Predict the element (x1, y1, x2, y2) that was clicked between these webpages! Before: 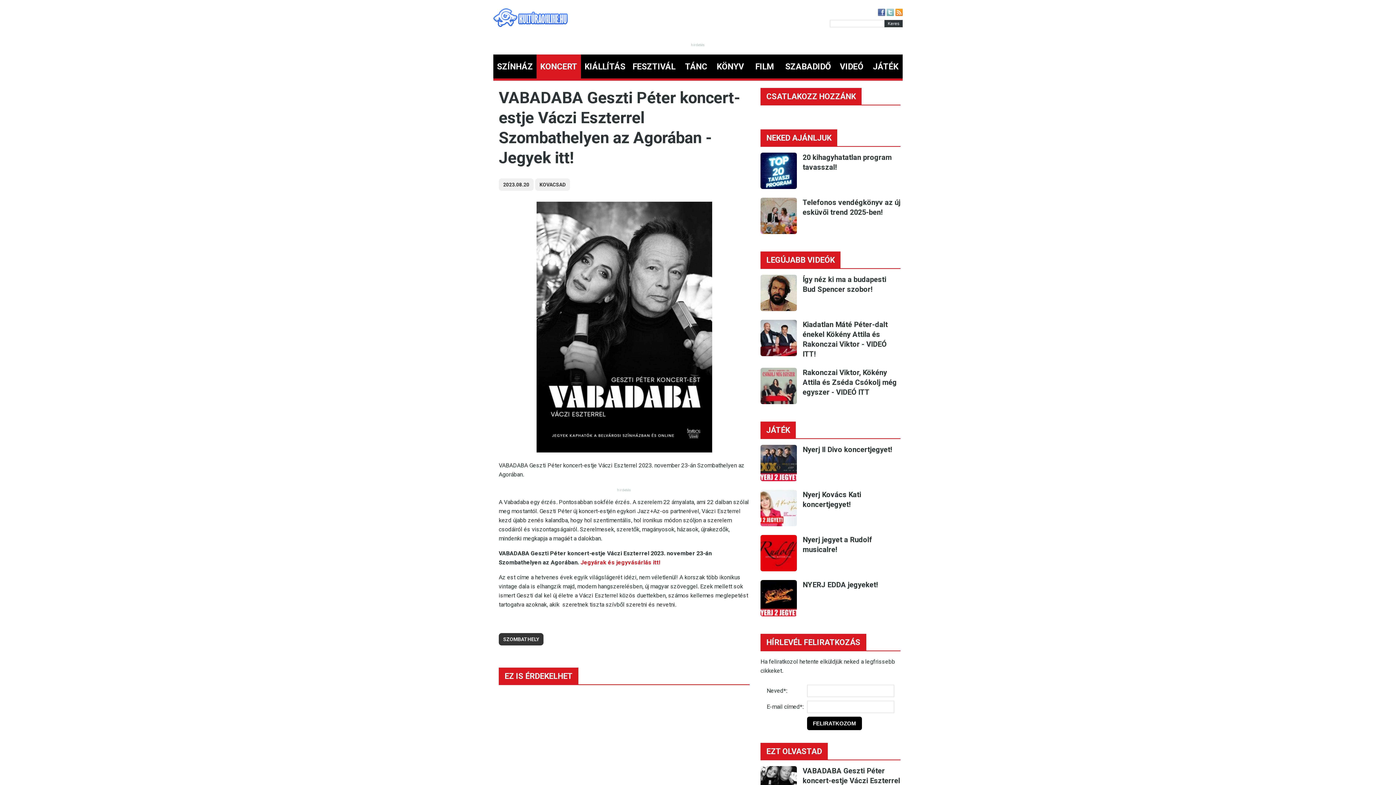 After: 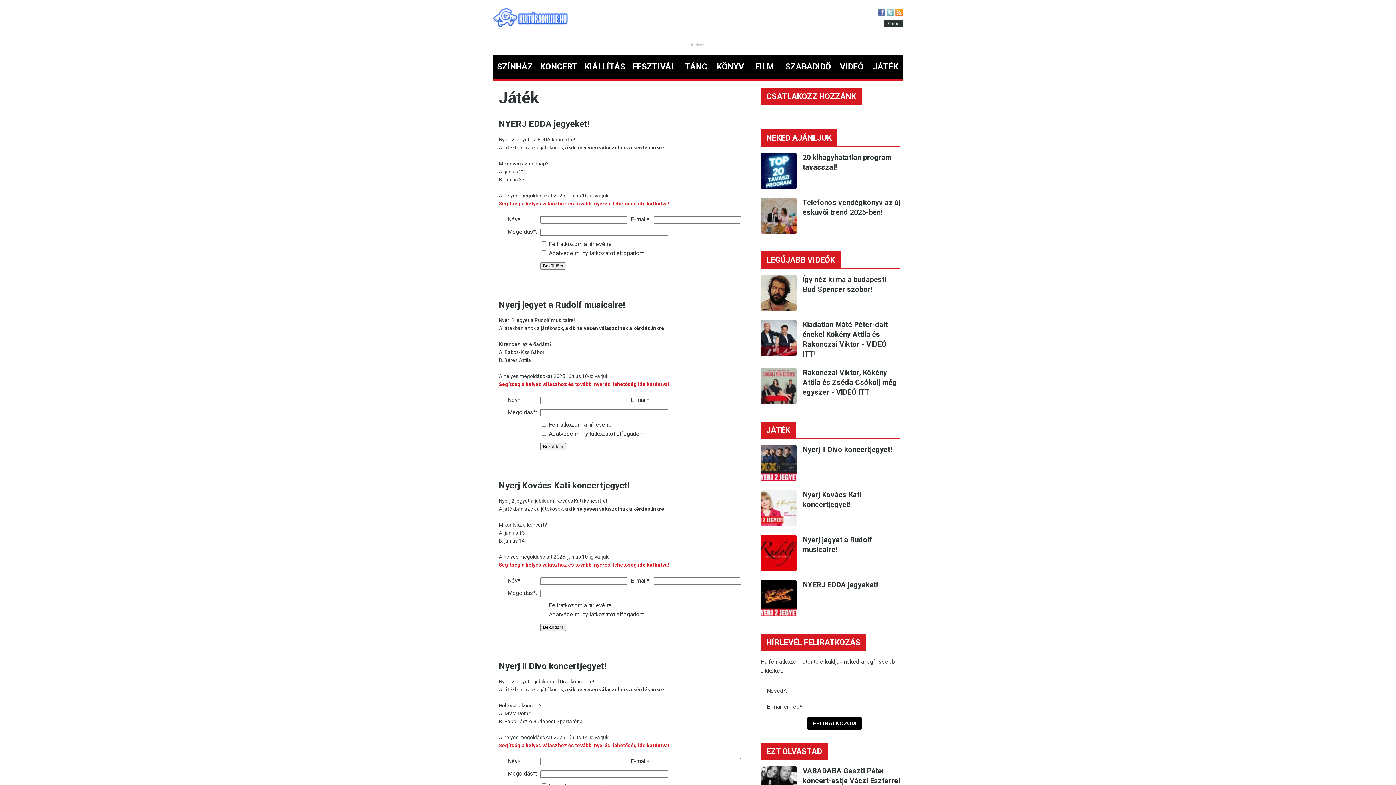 Action: label: JÁTÉK bbox: (868, 54, 902, 78)